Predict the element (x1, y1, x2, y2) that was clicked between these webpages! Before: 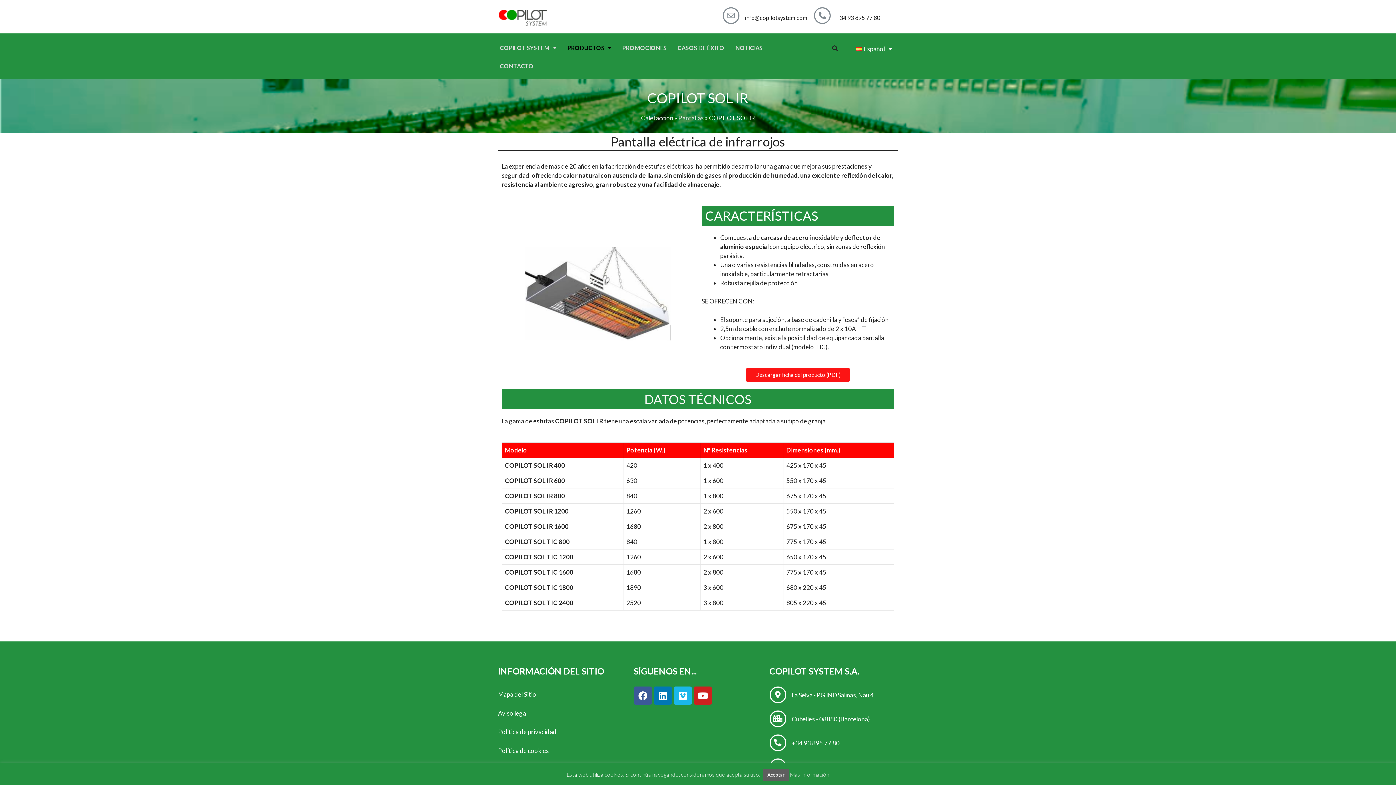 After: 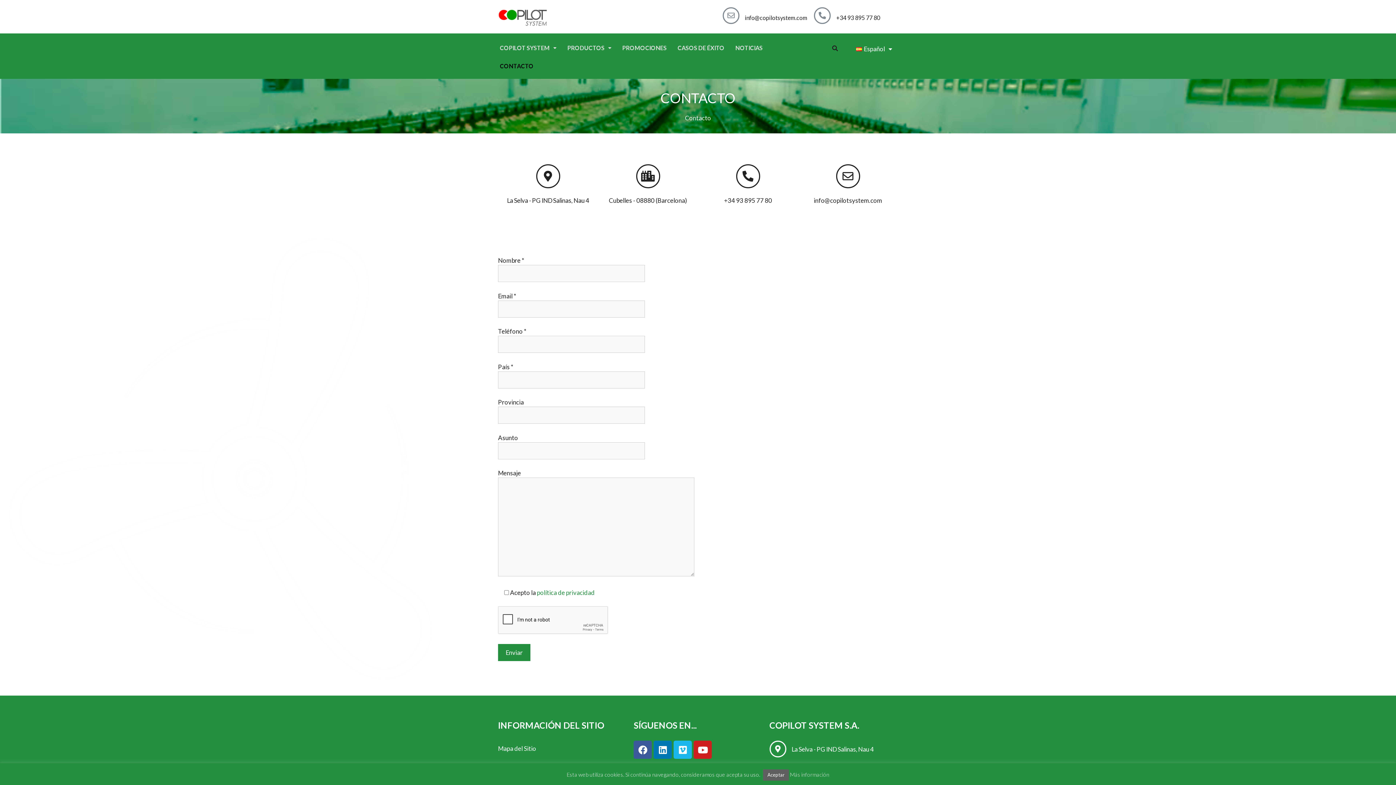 Action: bbox: (494, 57, 539, 75) label: CONTACTO